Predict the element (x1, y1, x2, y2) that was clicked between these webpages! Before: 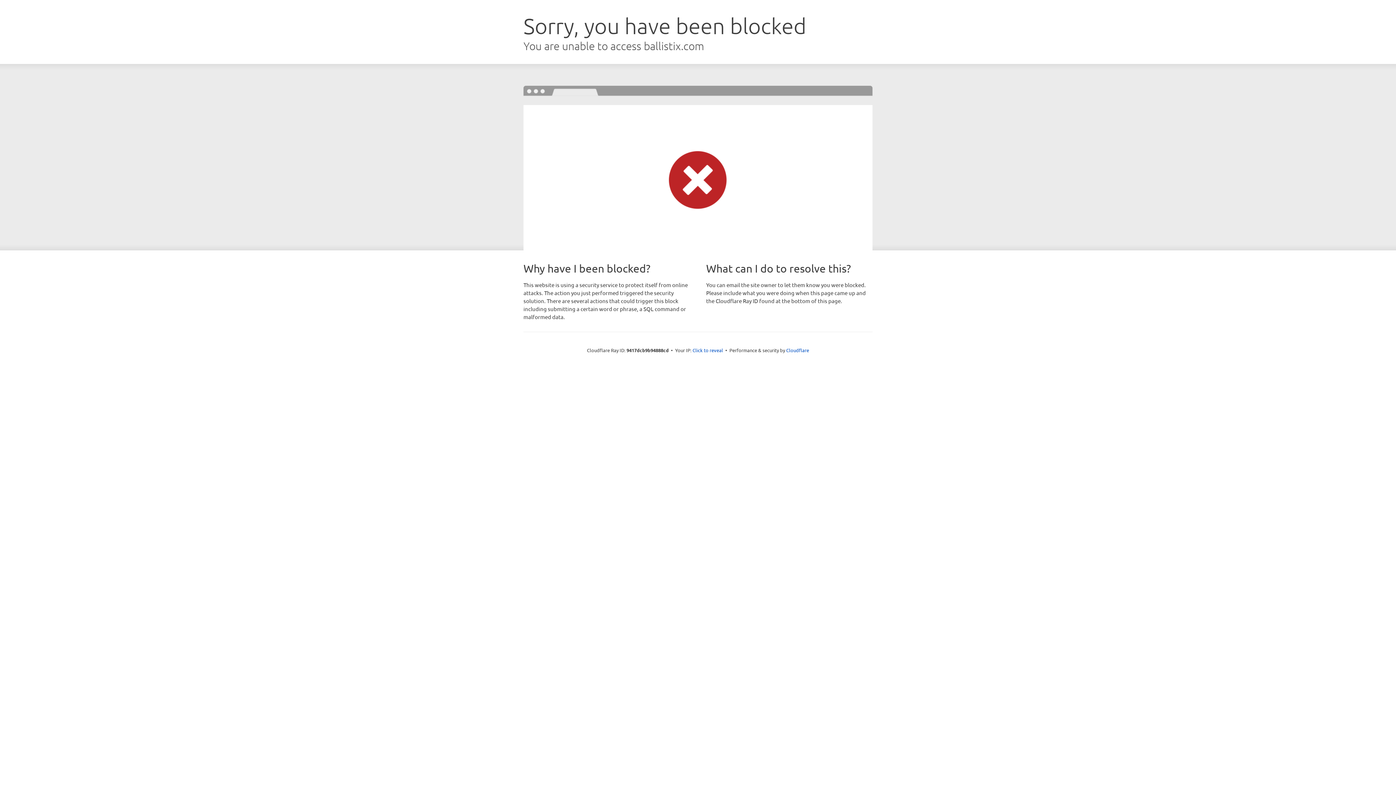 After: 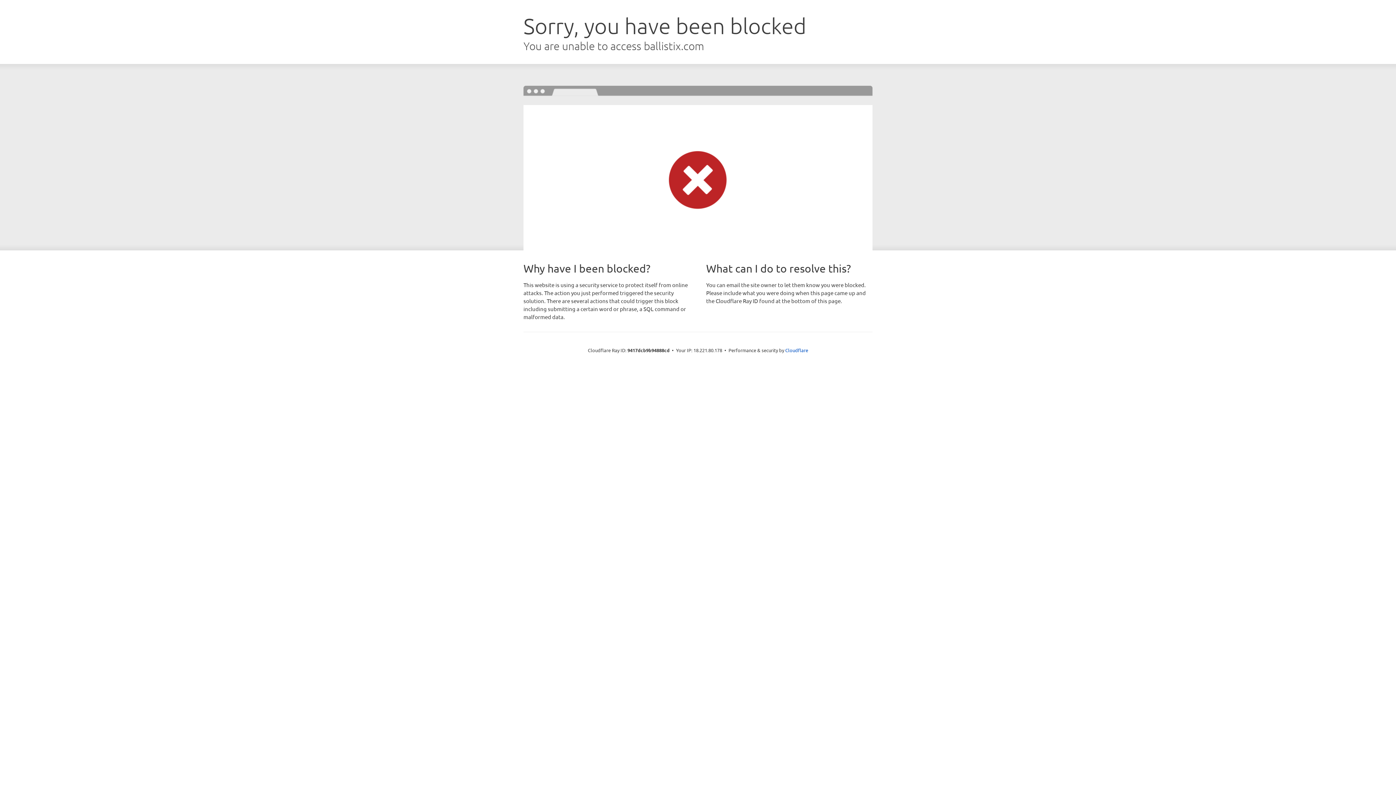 Action: label: Click to reveal bbox: (692, 346, 723, 353)